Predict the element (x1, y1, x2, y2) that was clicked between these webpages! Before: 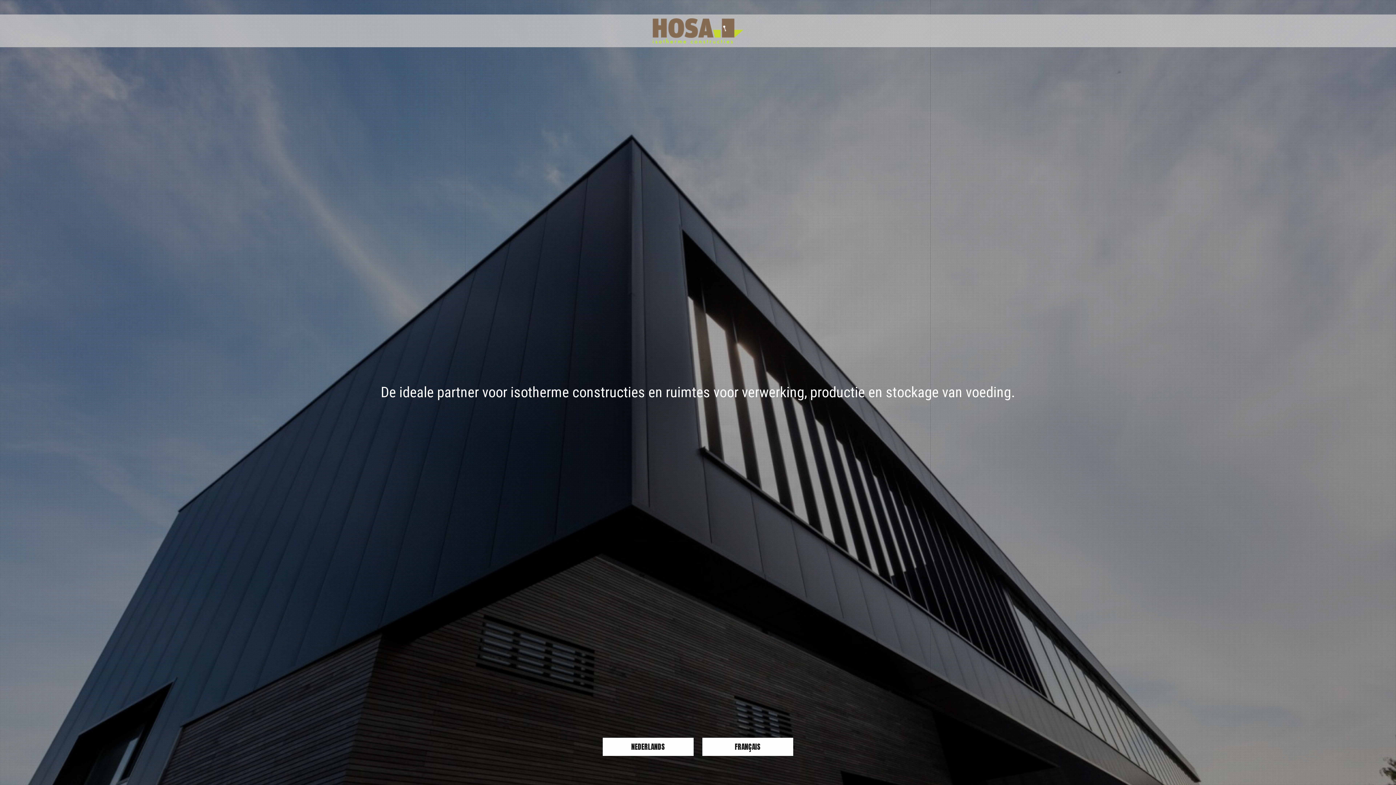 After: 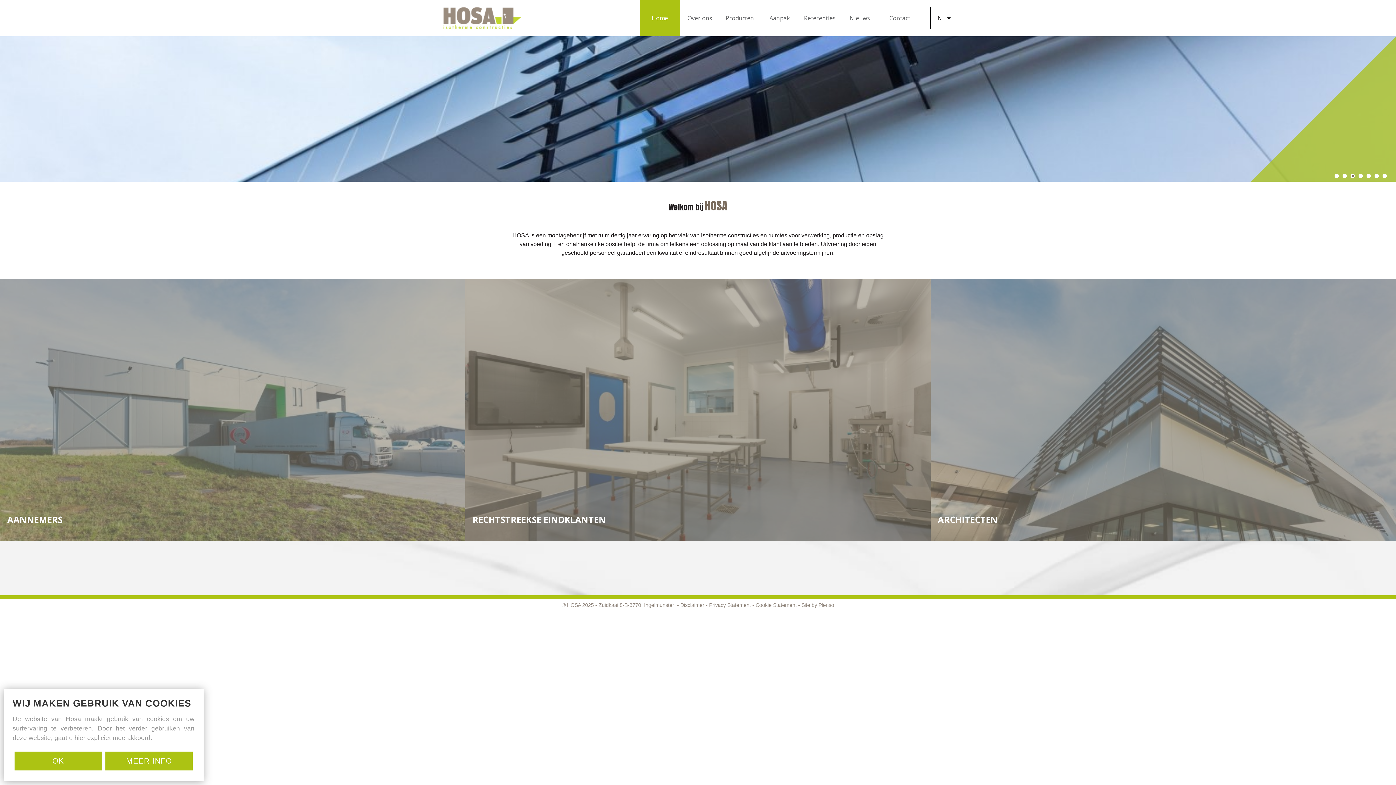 Action: bbox: (602, 738, 693, 756) label: NEDERLANDS